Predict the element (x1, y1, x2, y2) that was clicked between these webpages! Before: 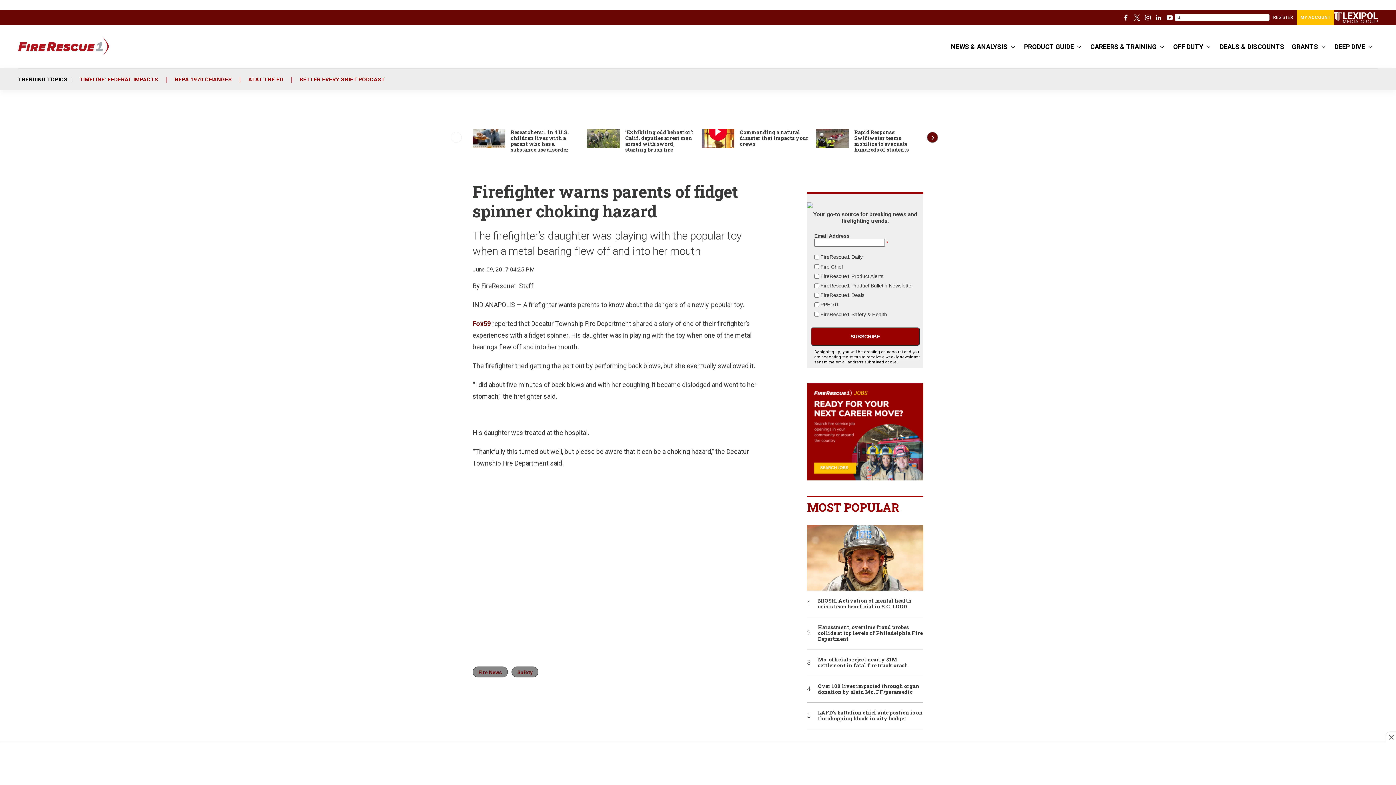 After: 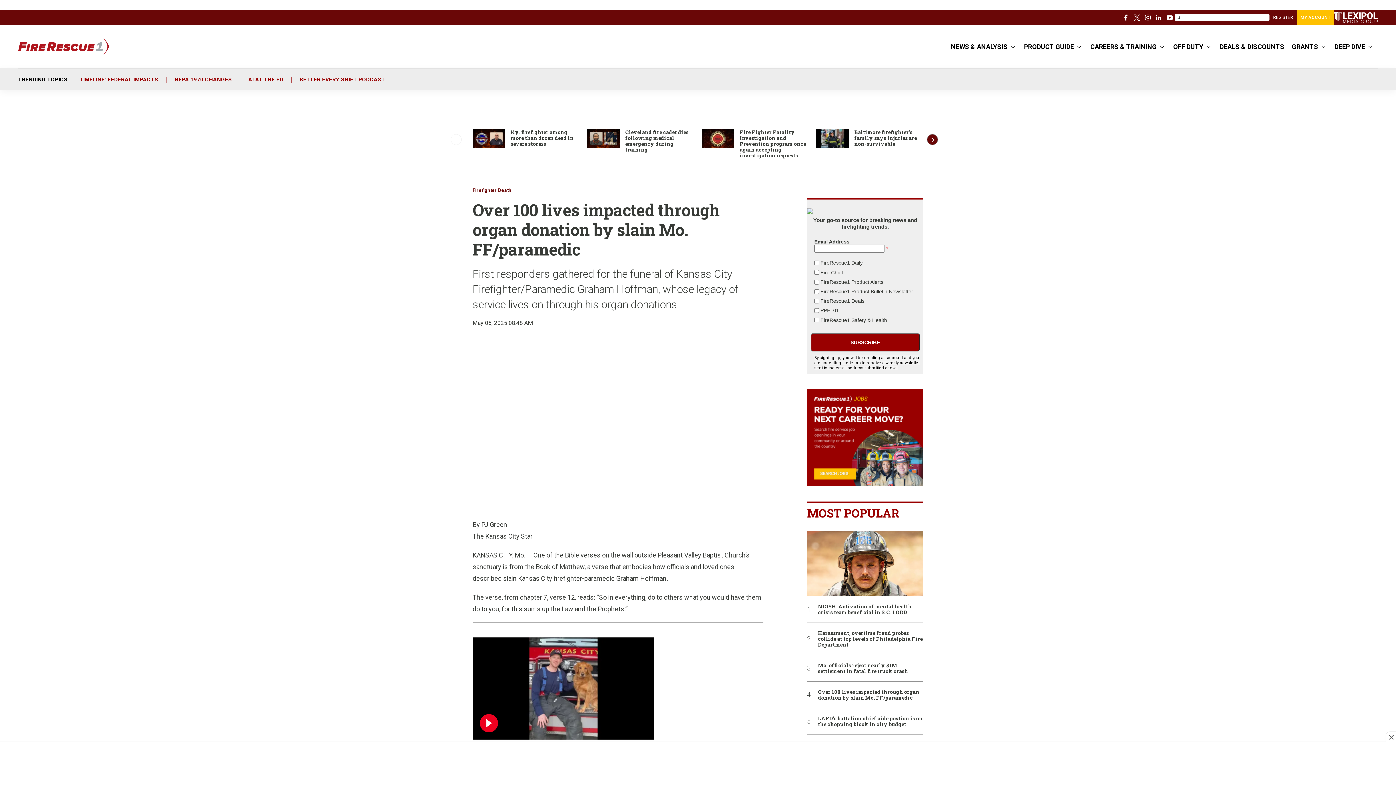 Action: label: Over 100 lives impacted through organ donation by slain Mo. FF/paramedic bbox: (818, 683, 923, 695)